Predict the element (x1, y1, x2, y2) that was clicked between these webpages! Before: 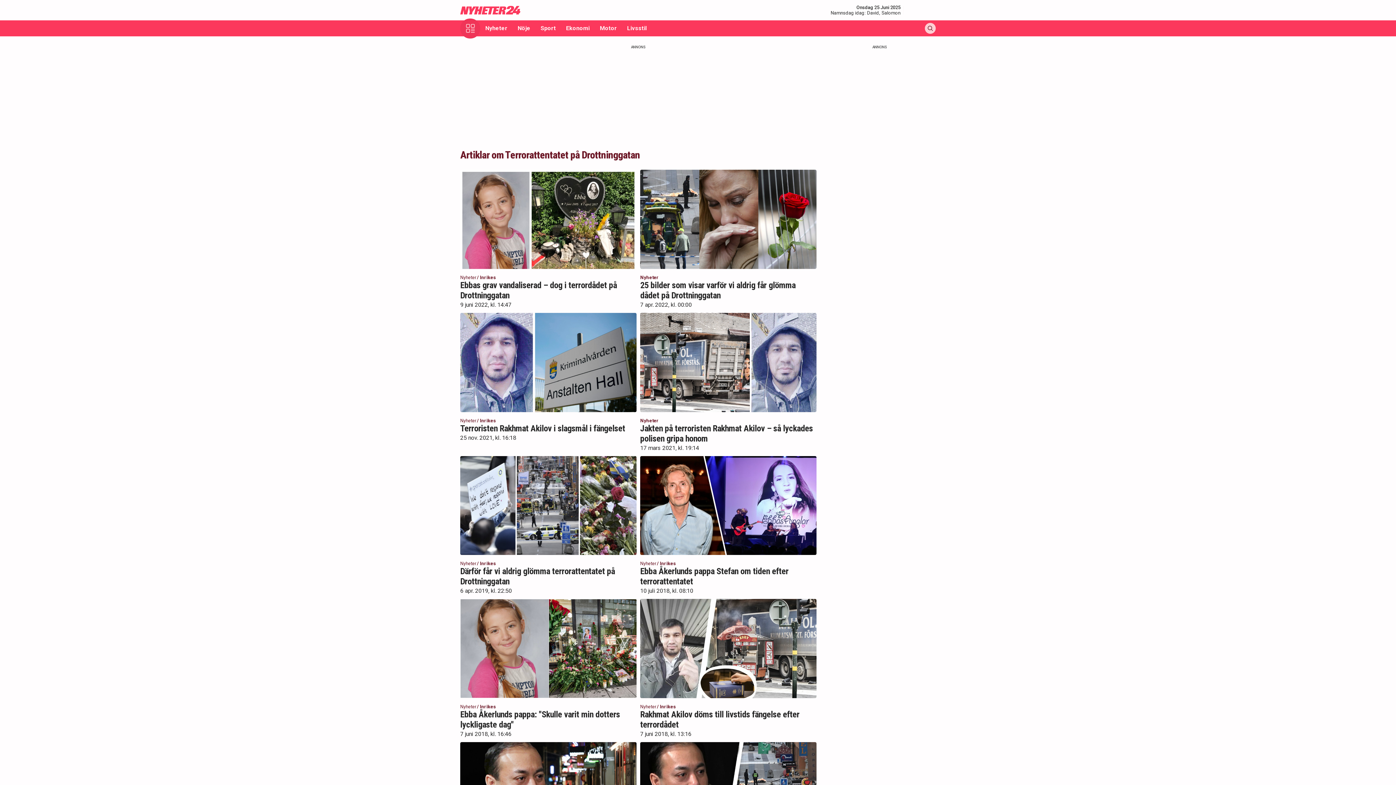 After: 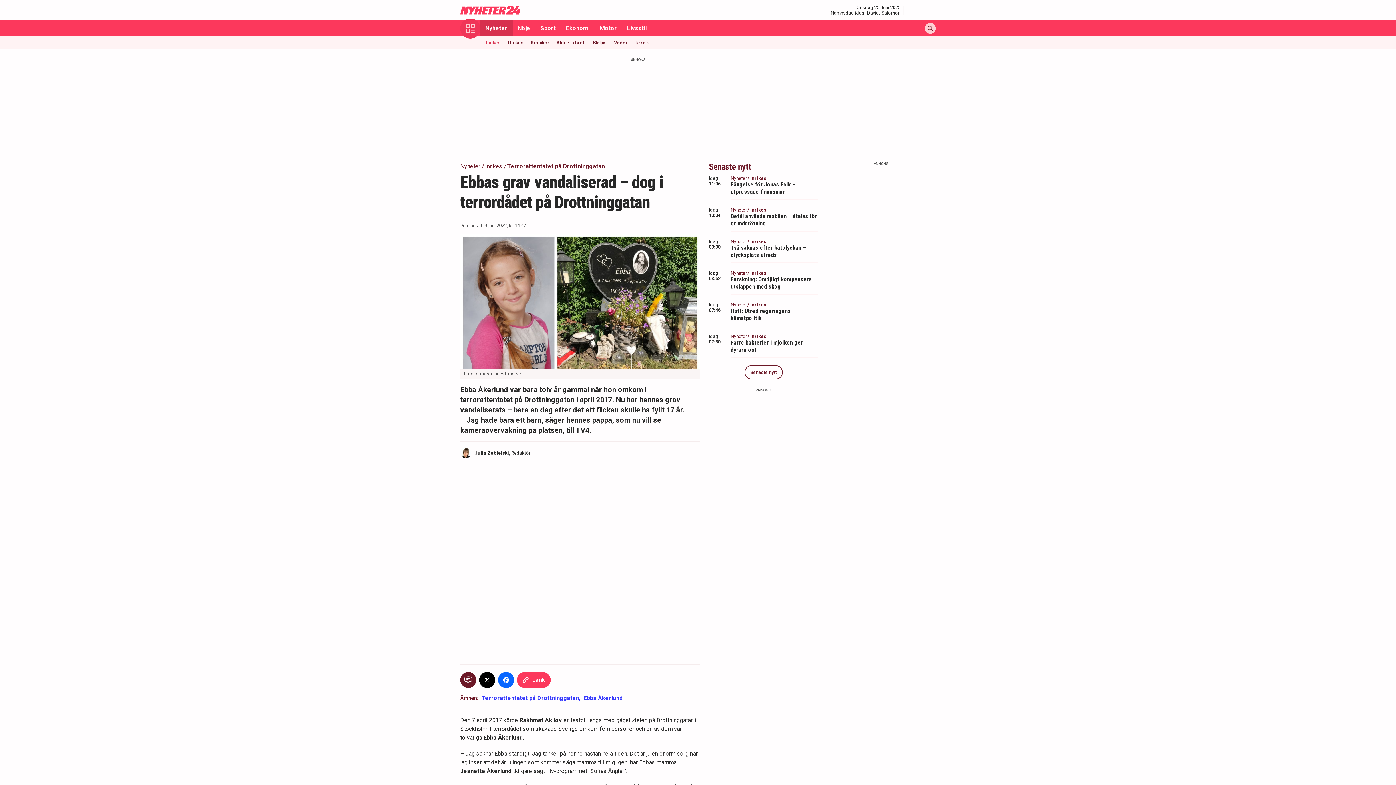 Action: label: Nyheter
/ Inrikes
Ebbas grav vandaliserad – dog i terrordådet på Drottninggatan
9 juni 2022, kl. 14:47 bbox: (460, 169, 636, 309)